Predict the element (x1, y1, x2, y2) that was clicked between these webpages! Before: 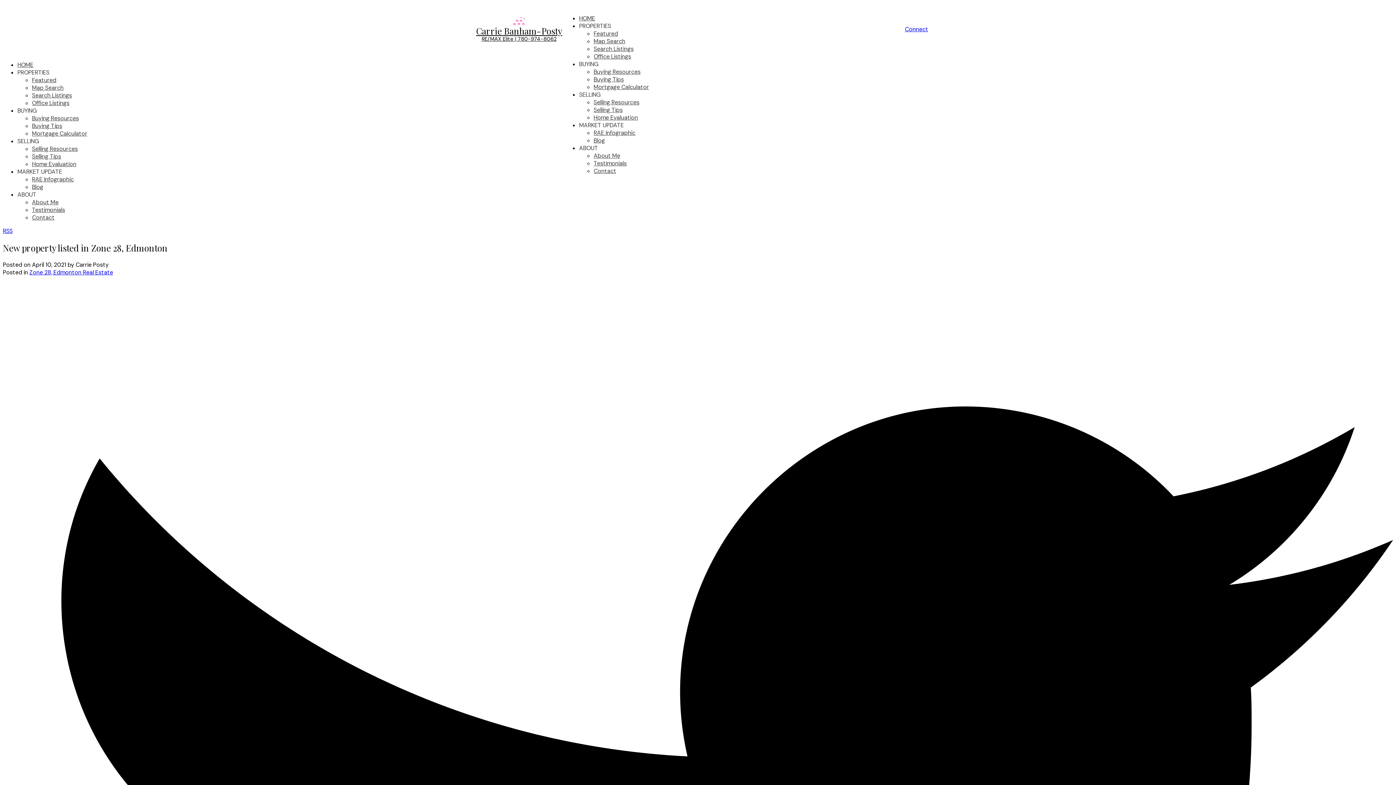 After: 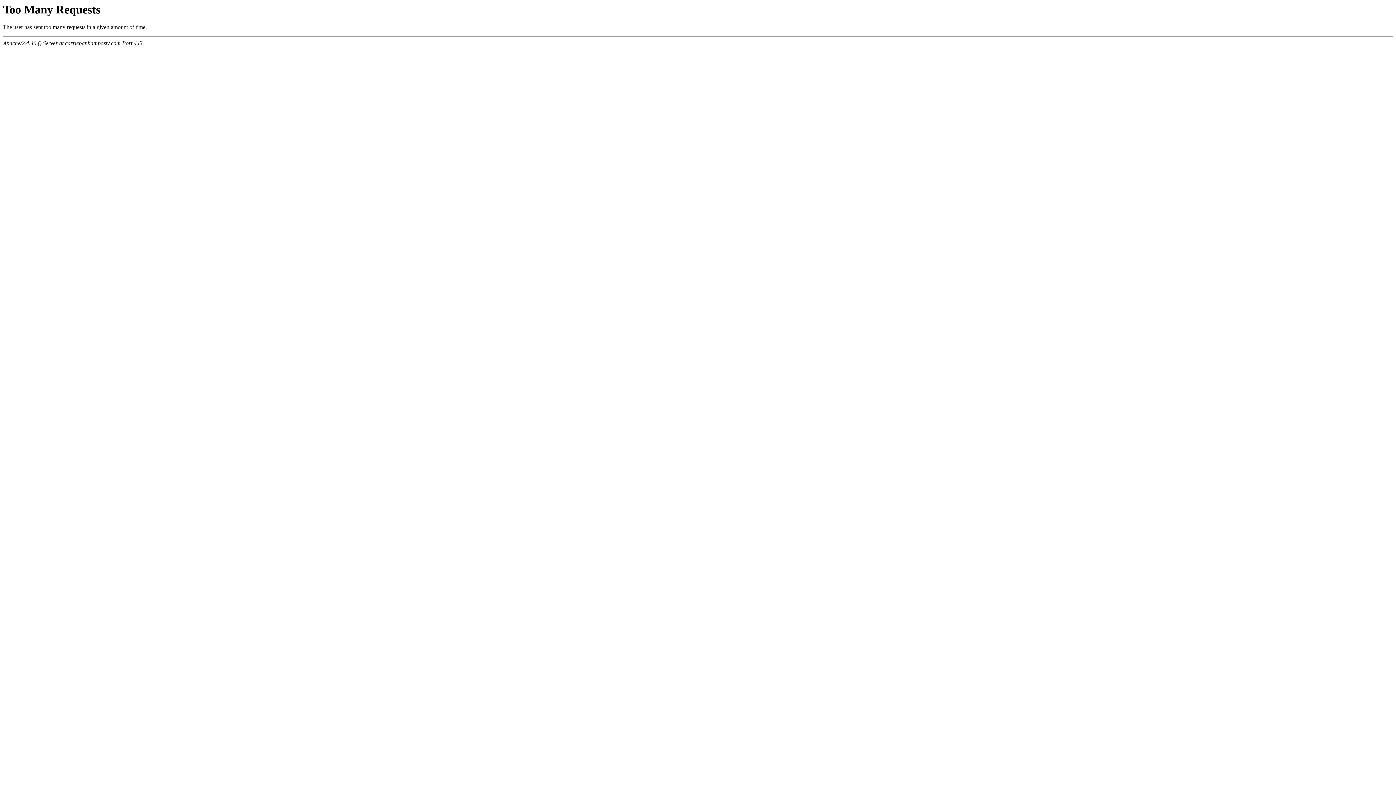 Action: bbox: (593, 159, 626, 167) label: Testimonials